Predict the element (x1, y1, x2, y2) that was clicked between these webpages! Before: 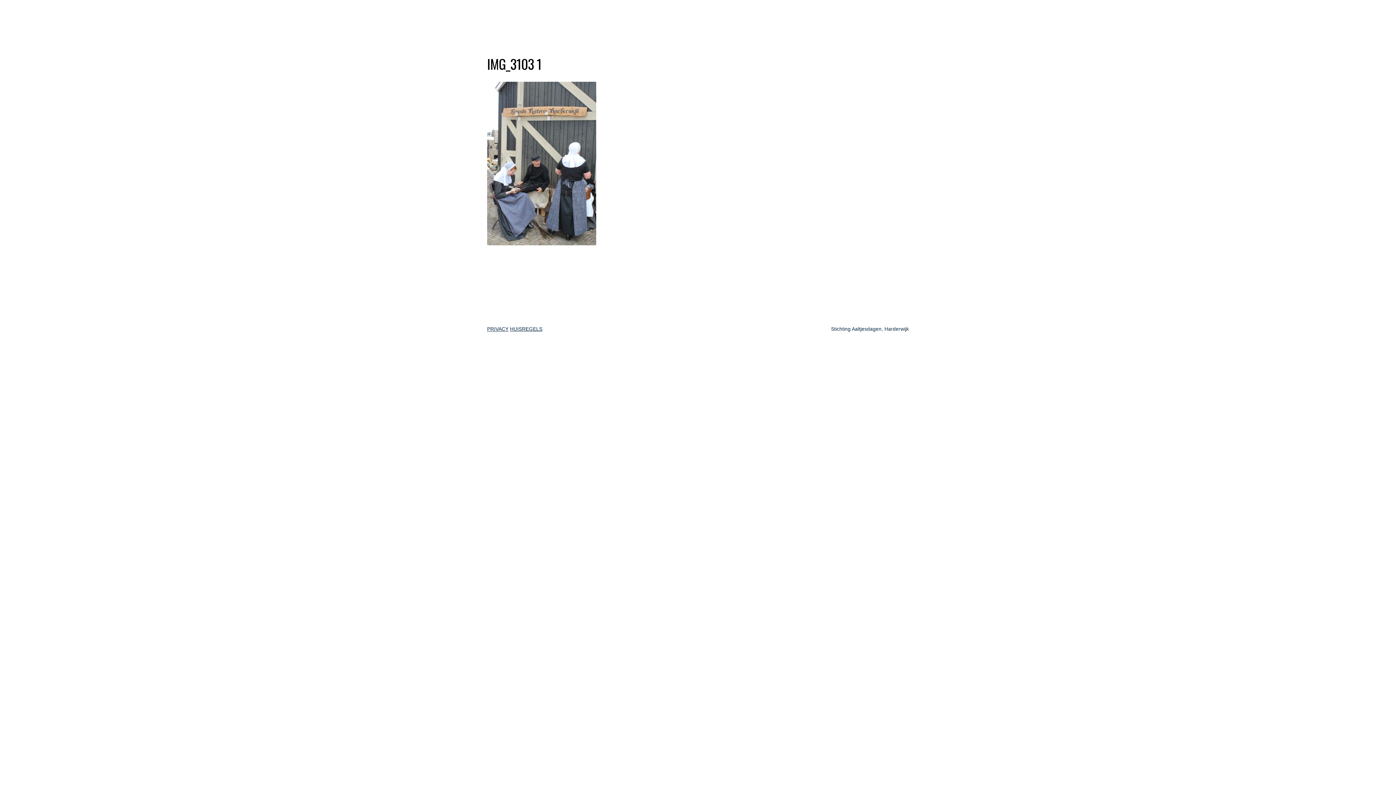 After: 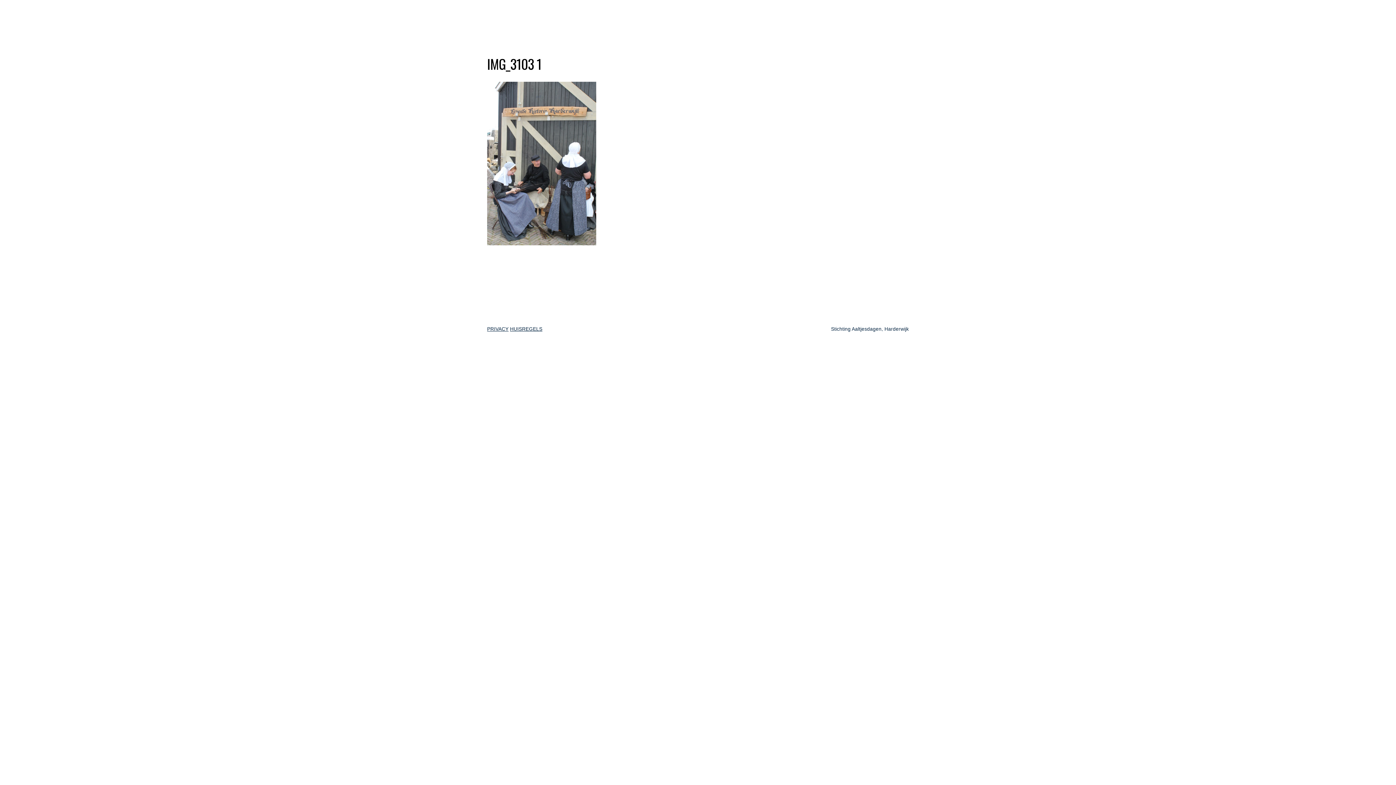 Action: label: IMG_3103 1 bbox: (487, 53, 541, 73)